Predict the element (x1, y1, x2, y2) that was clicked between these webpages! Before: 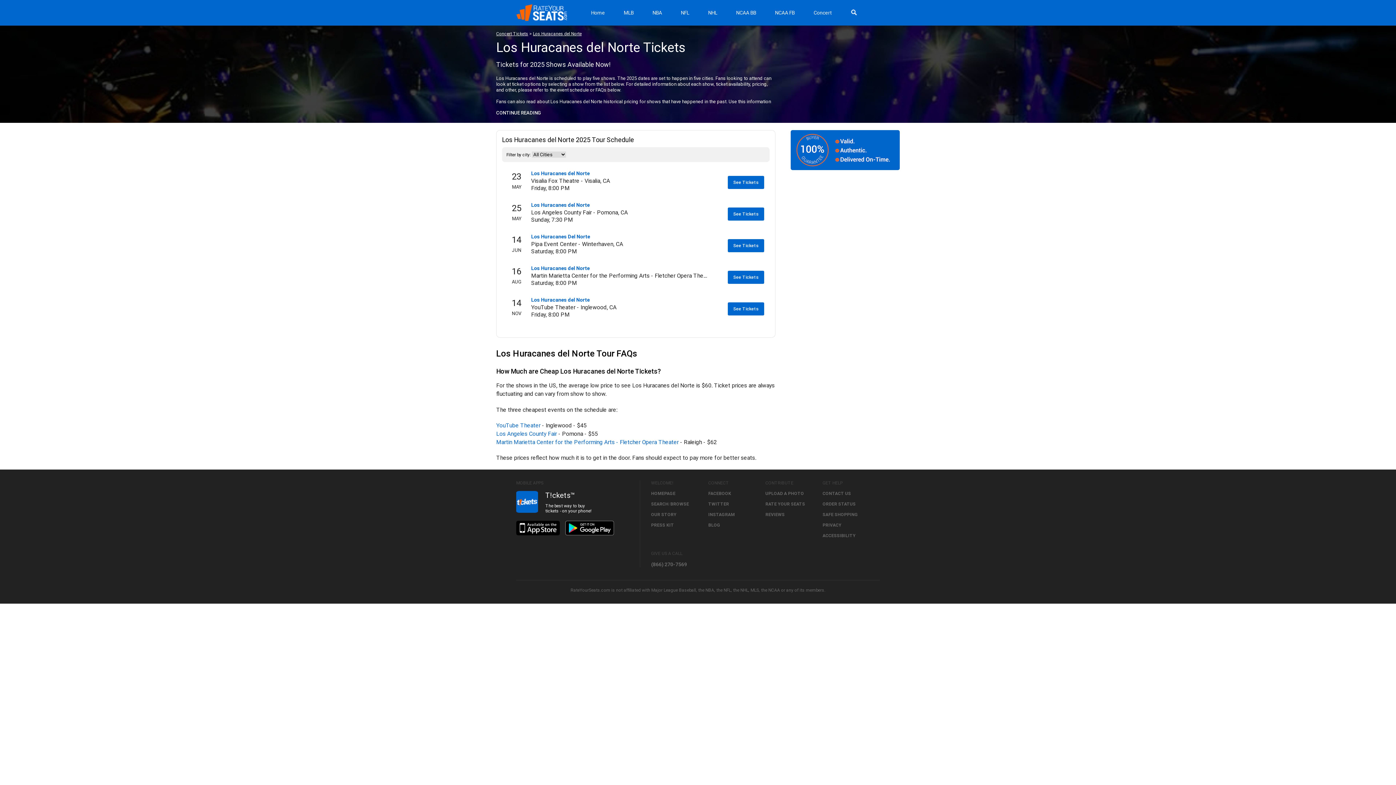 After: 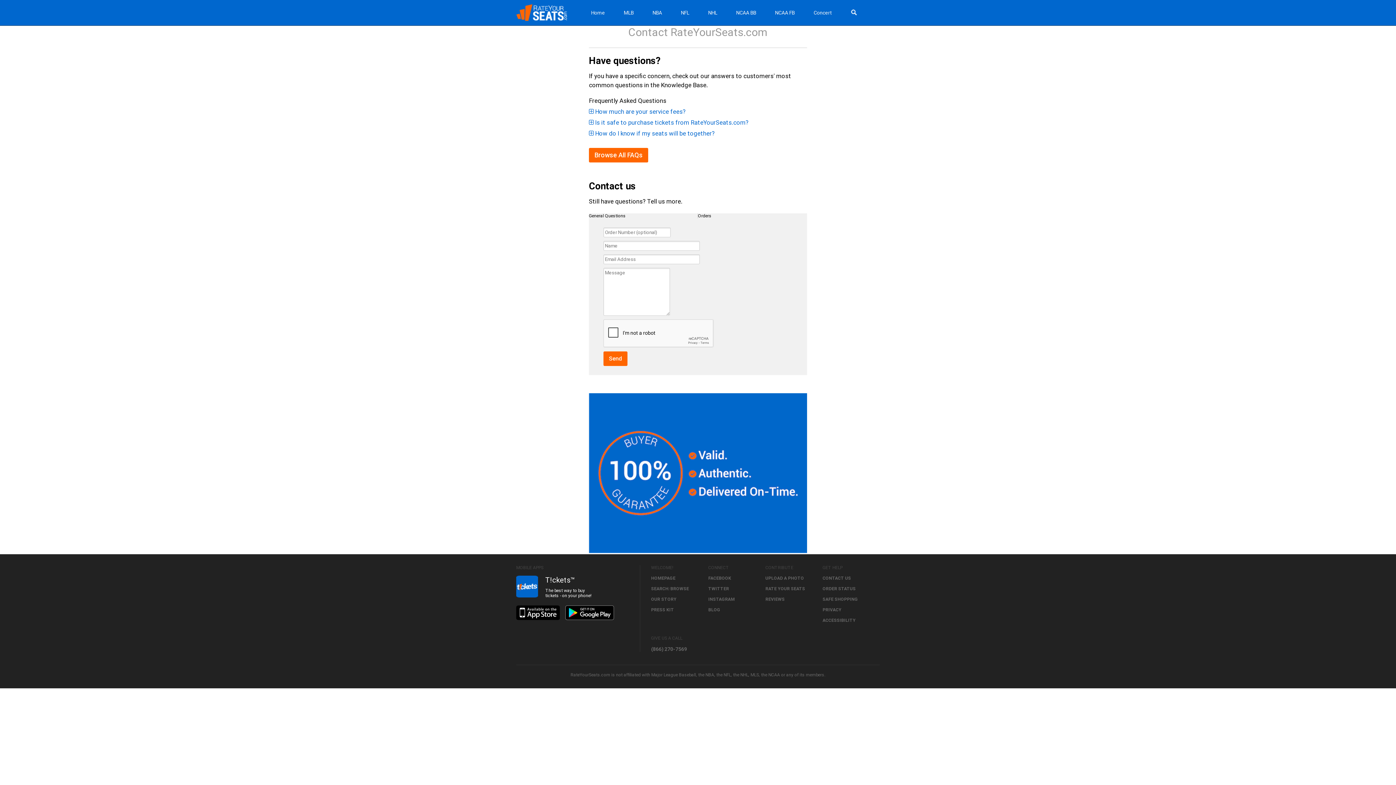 Action: label: CONTACT US bbox: (822, 491, 851, 496)